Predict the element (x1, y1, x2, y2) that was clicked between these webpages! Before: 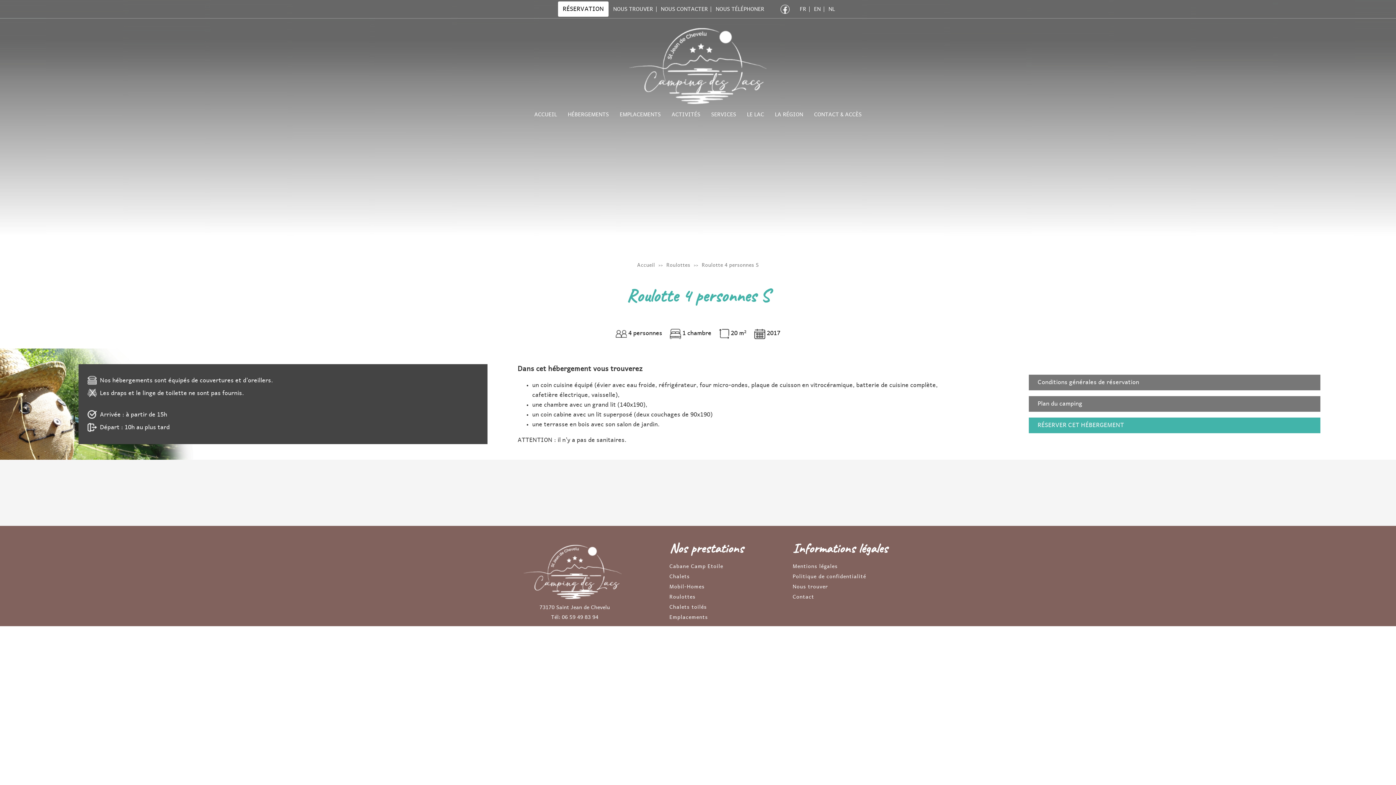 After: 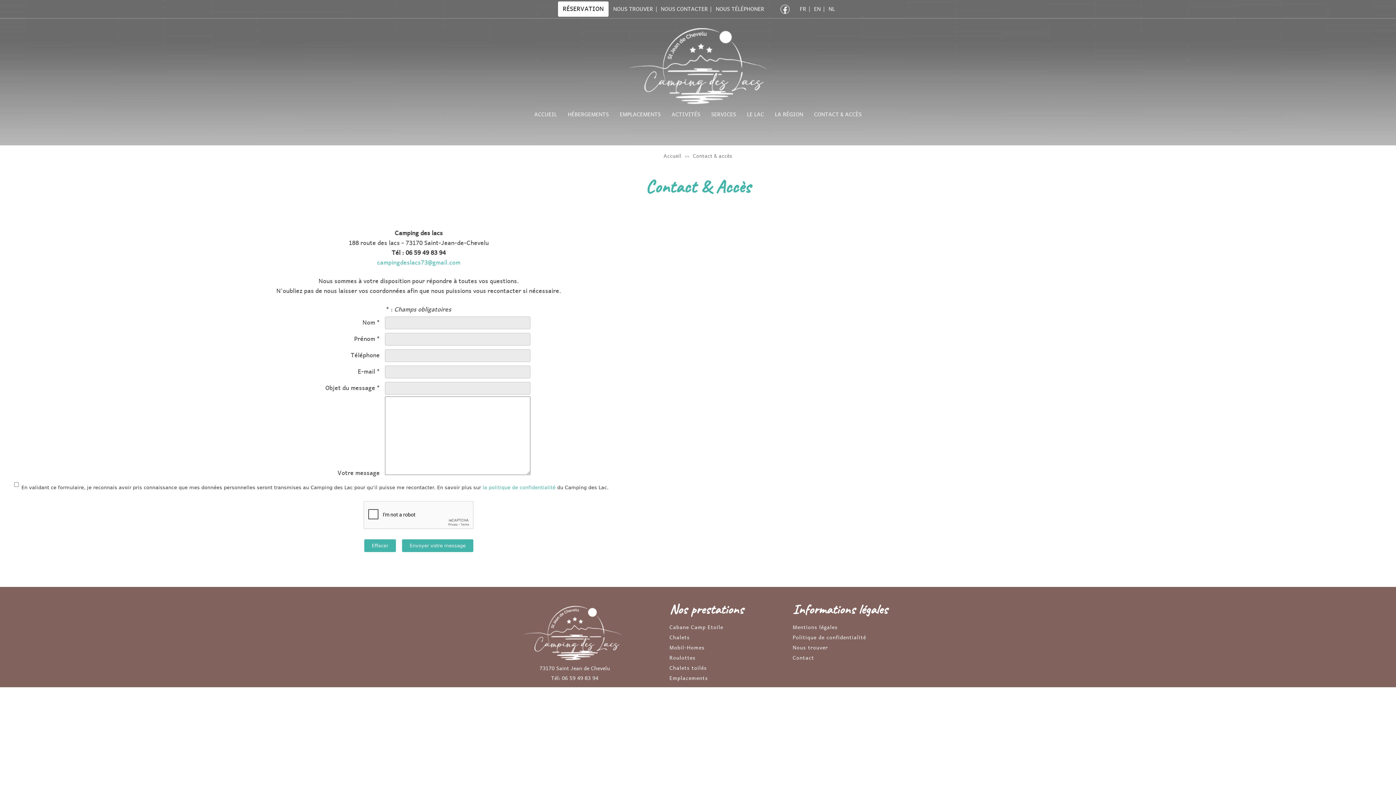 Action: label: Nous trouver bbox: (791, 582, 907, 592)